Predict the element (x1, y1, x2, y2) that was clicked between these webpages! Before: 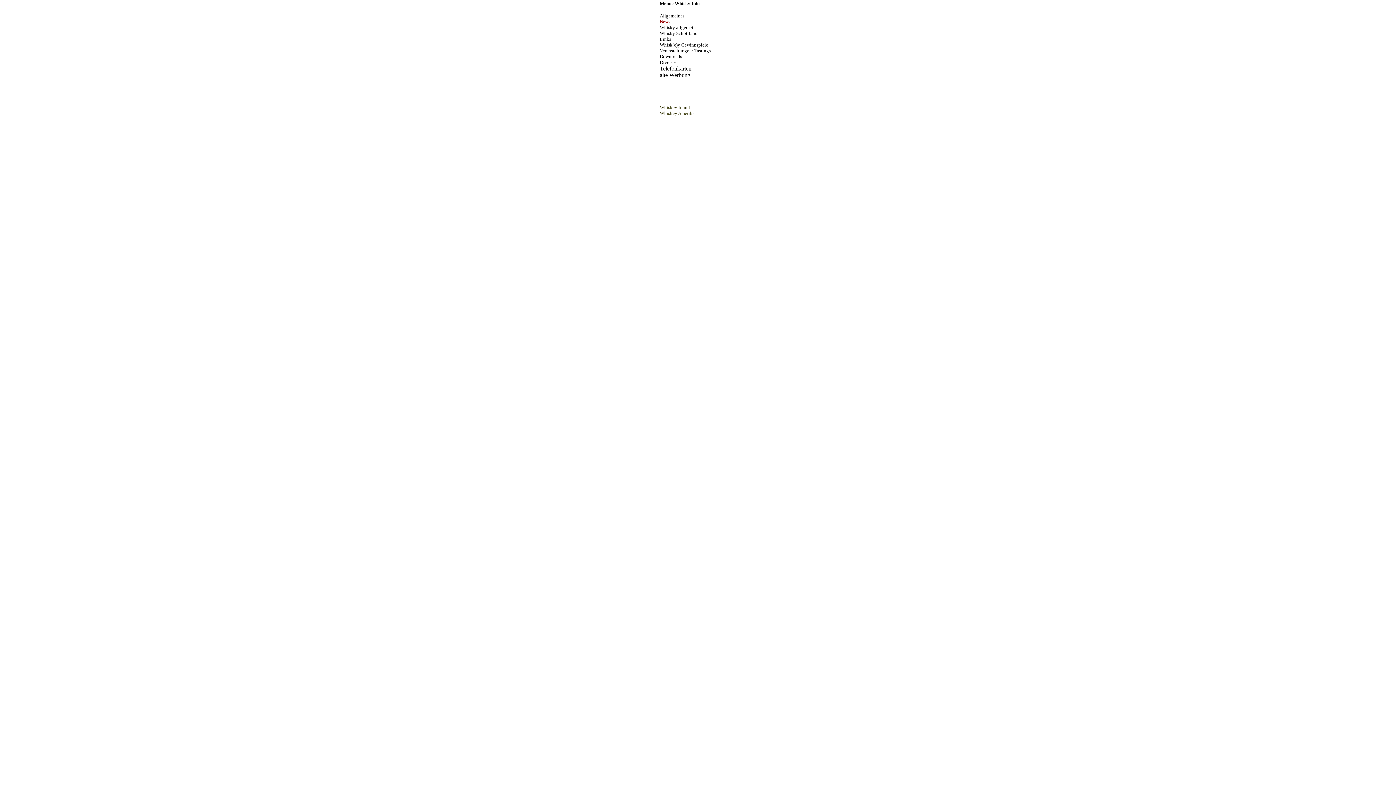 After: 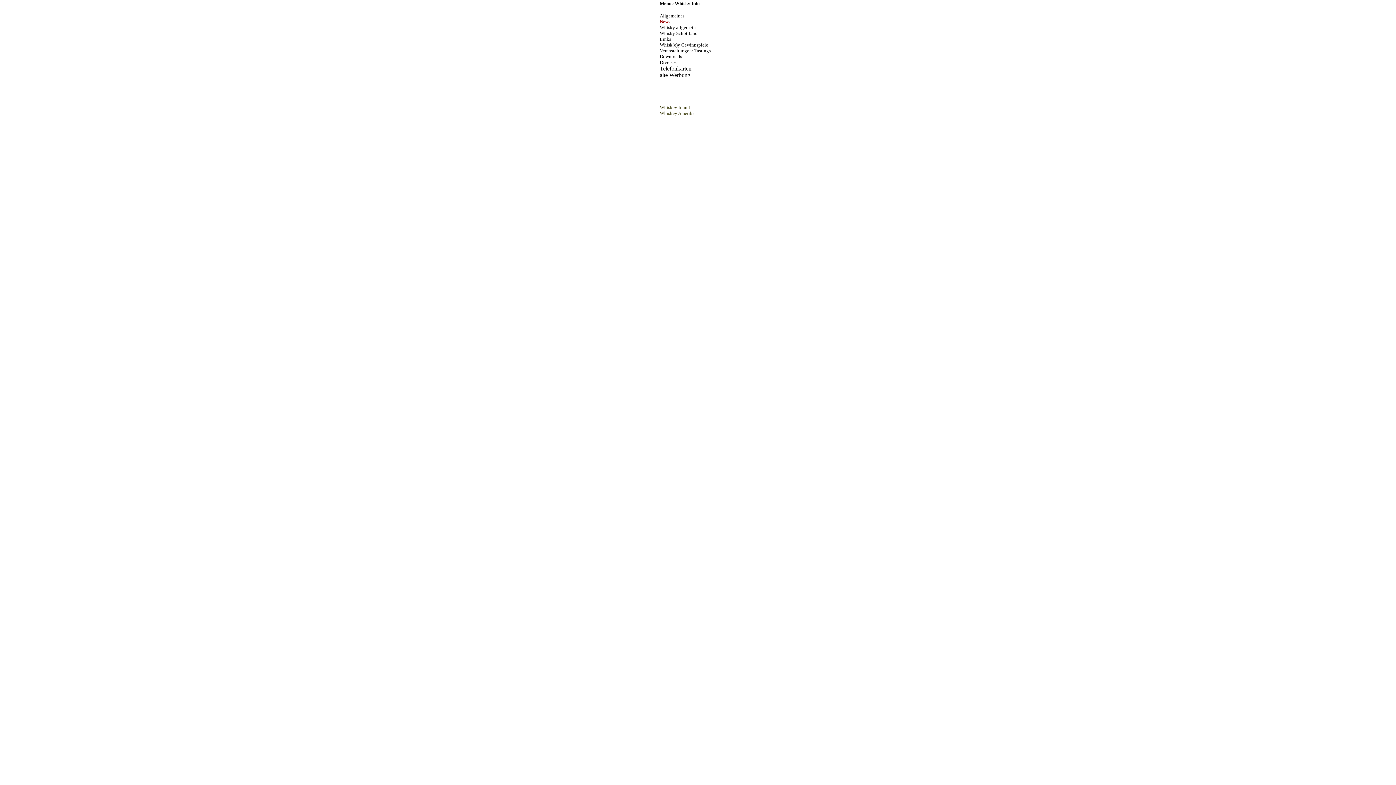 Action: bbox: (660, 110, 694, 116) label: Whiskey Amerika